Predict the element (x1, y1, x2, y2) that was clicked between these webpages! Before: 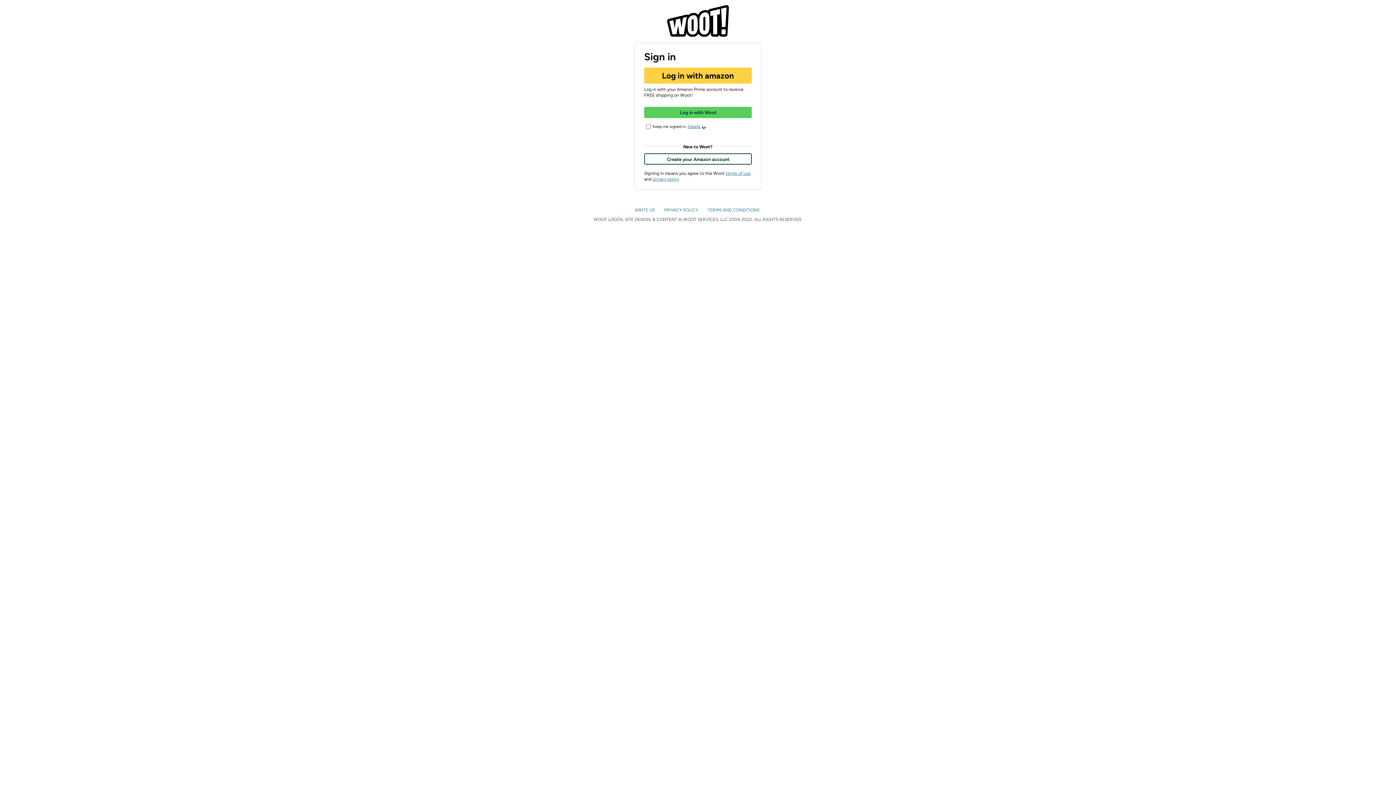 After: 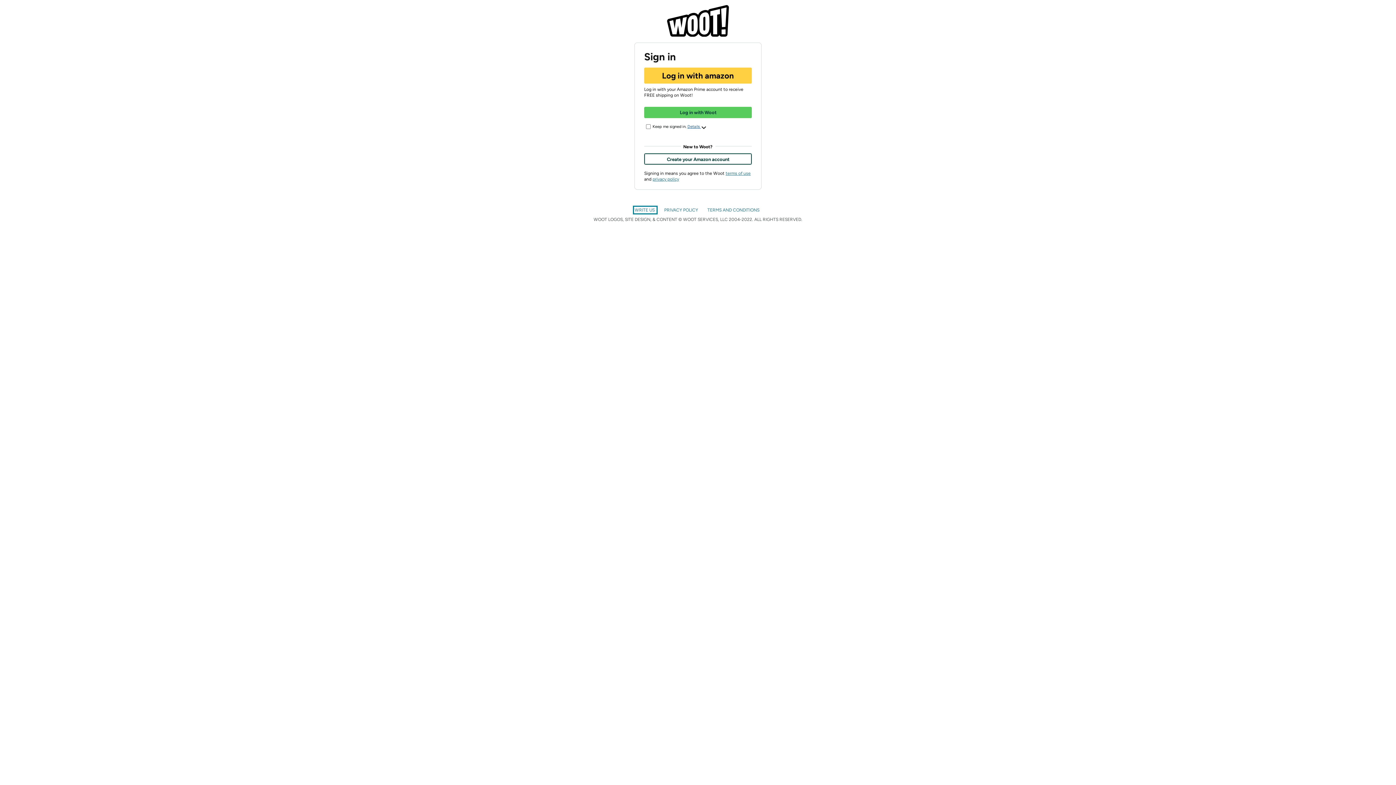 Action: label: WRITE US  bbox: (634, 207, 656, 212)